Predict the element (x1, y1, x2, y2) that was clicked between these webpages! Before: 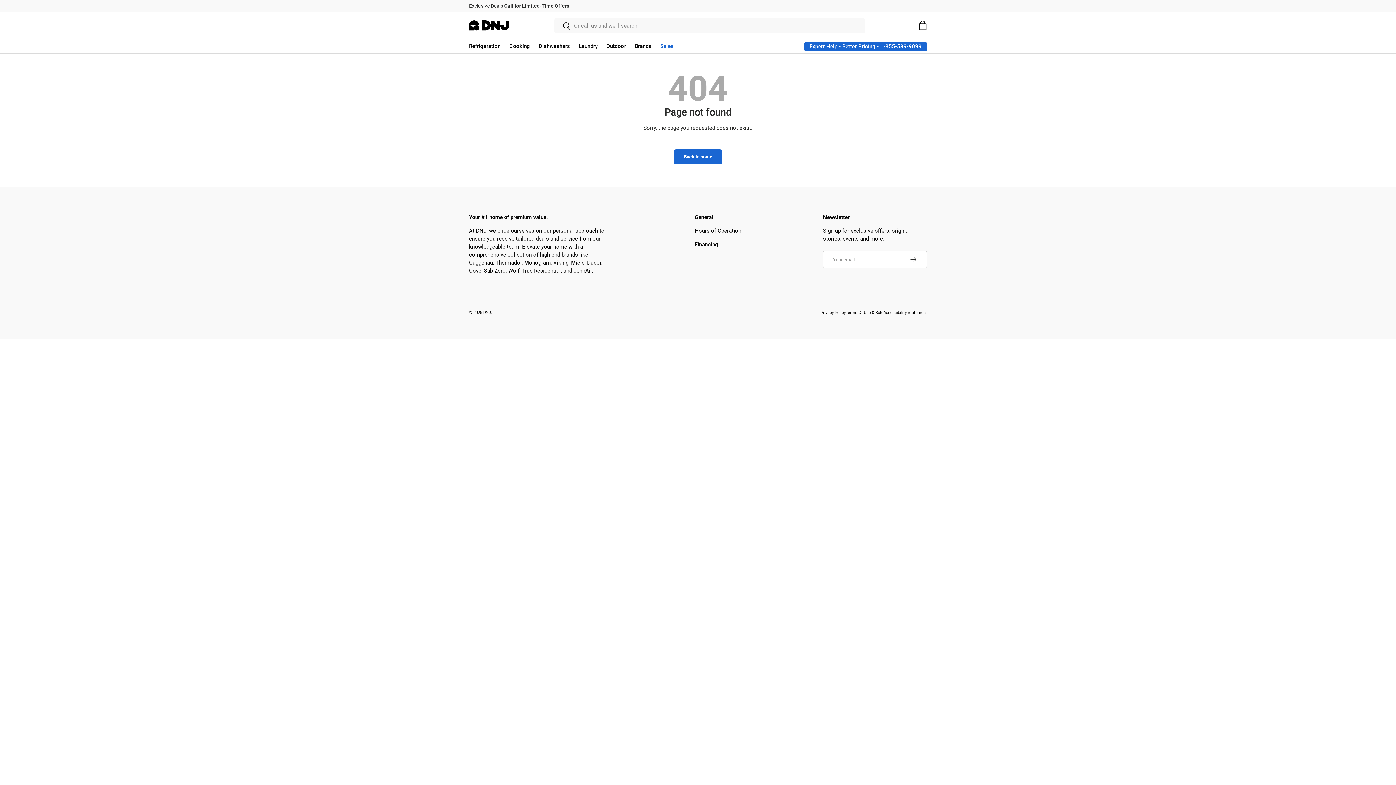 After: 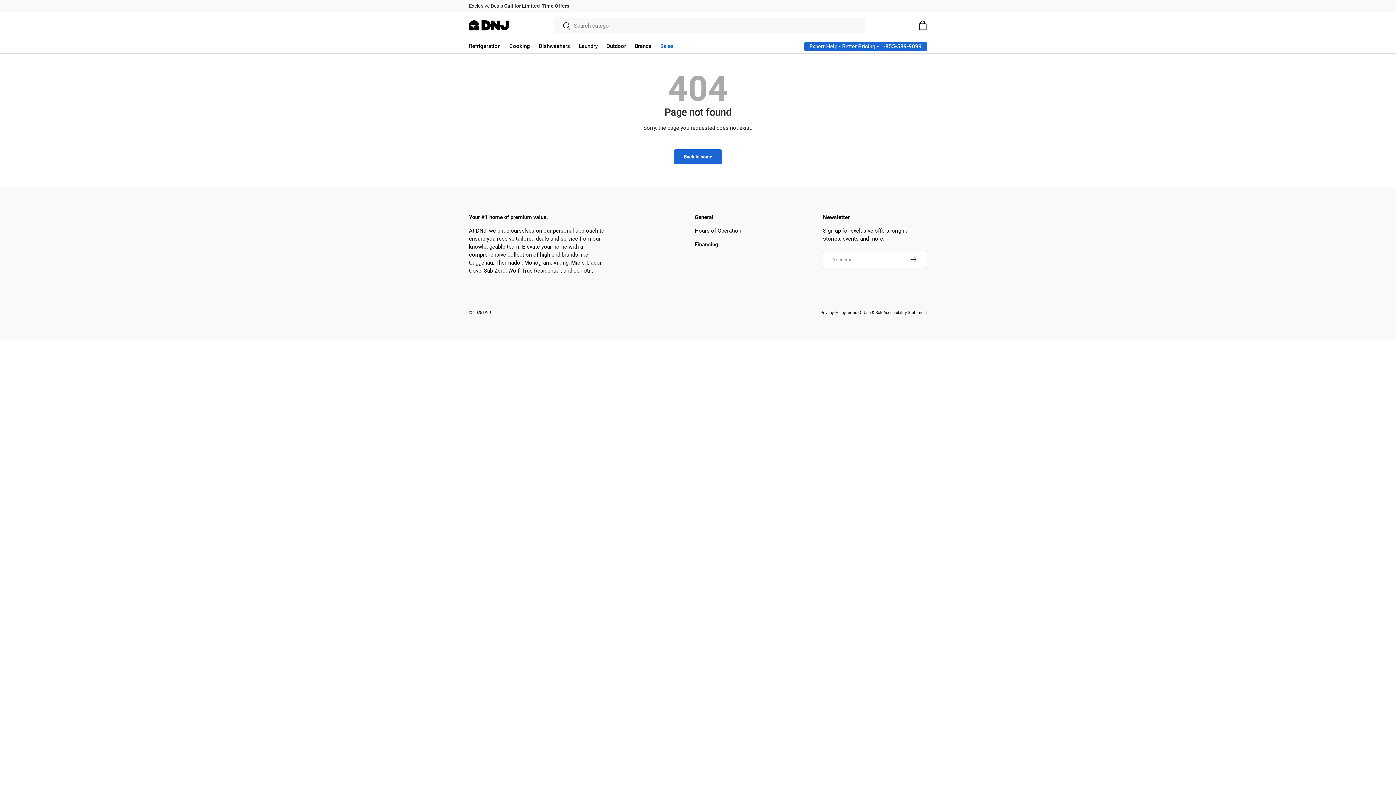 Action: bbox: (554, 17, 570, 34) label: Search